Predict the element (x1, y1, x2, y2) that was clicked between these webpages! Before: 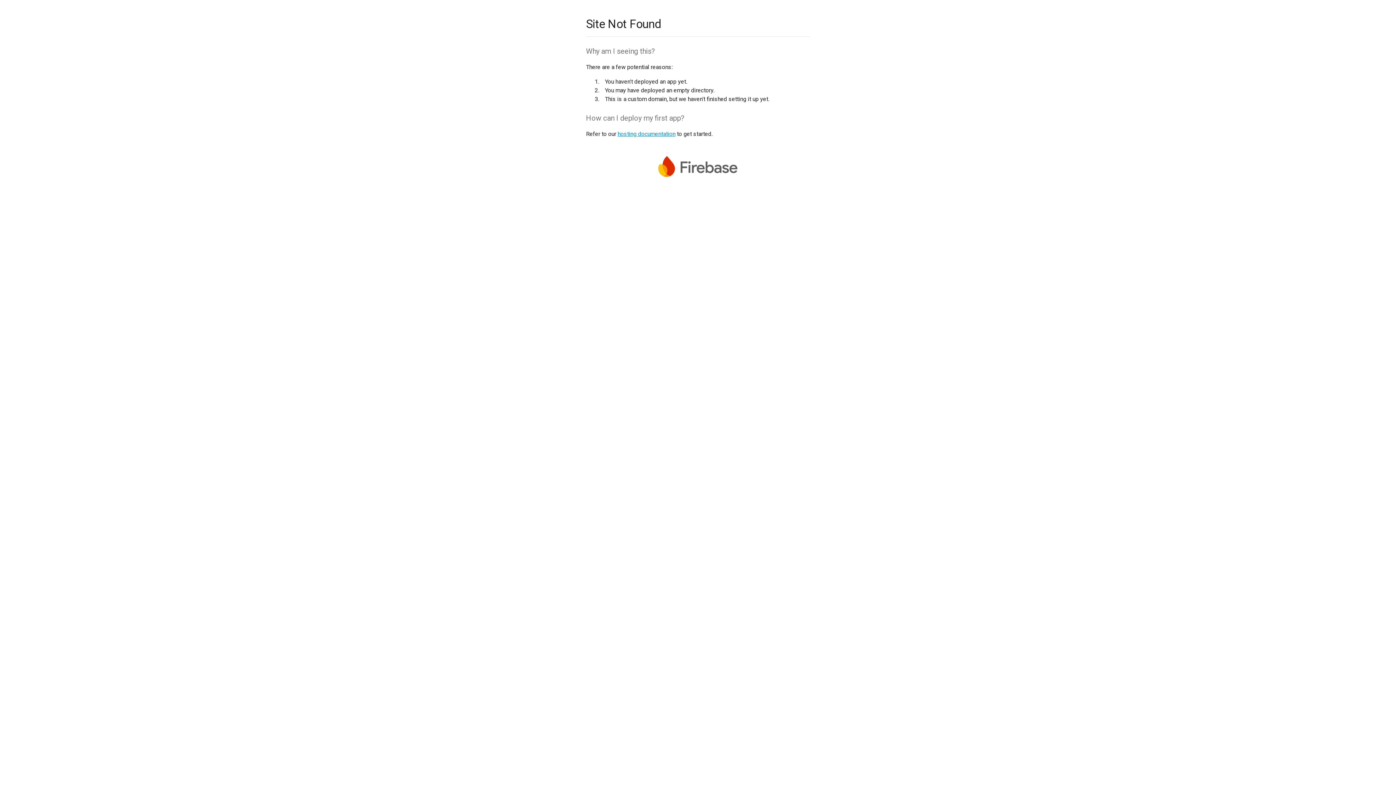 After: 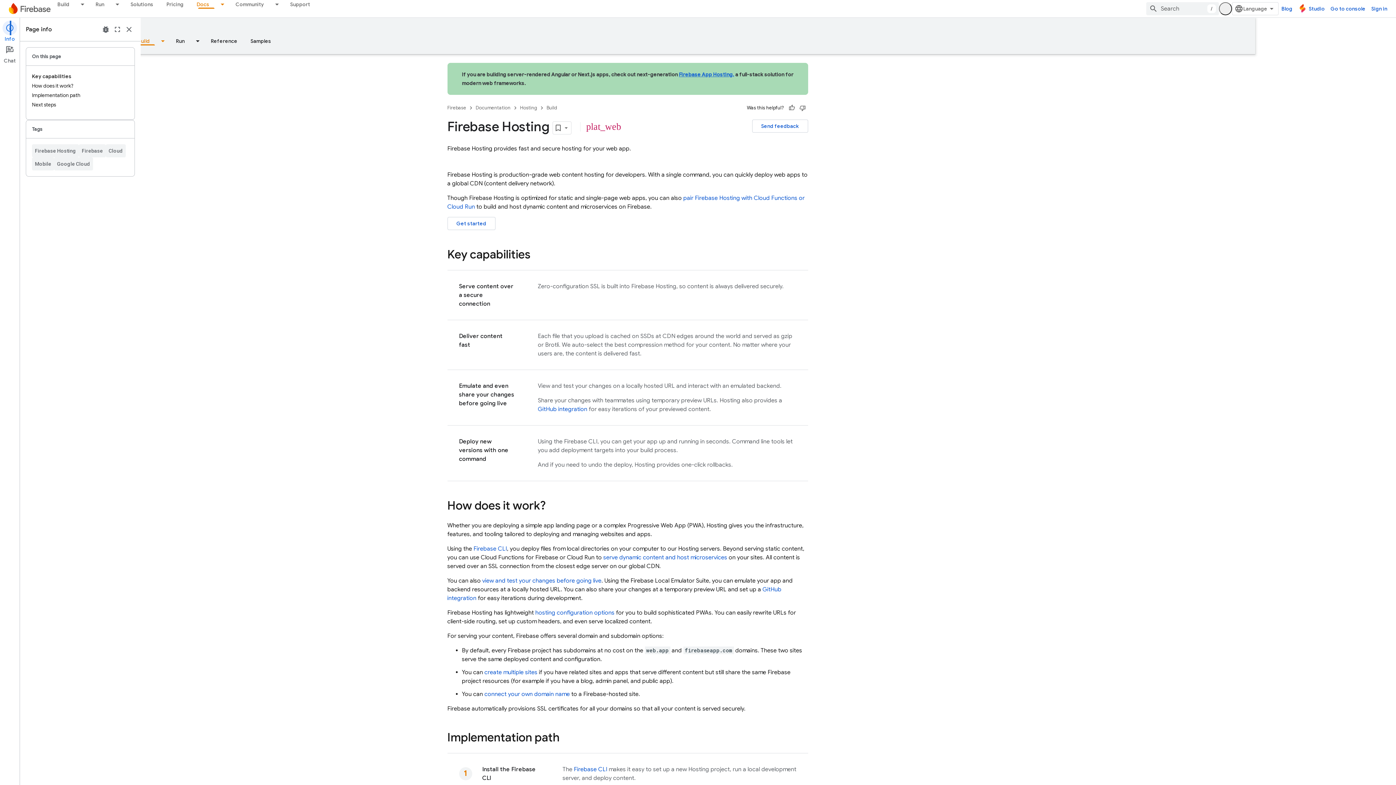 Action: label: hosting documentation bbox: (617, 130, 675, 137)